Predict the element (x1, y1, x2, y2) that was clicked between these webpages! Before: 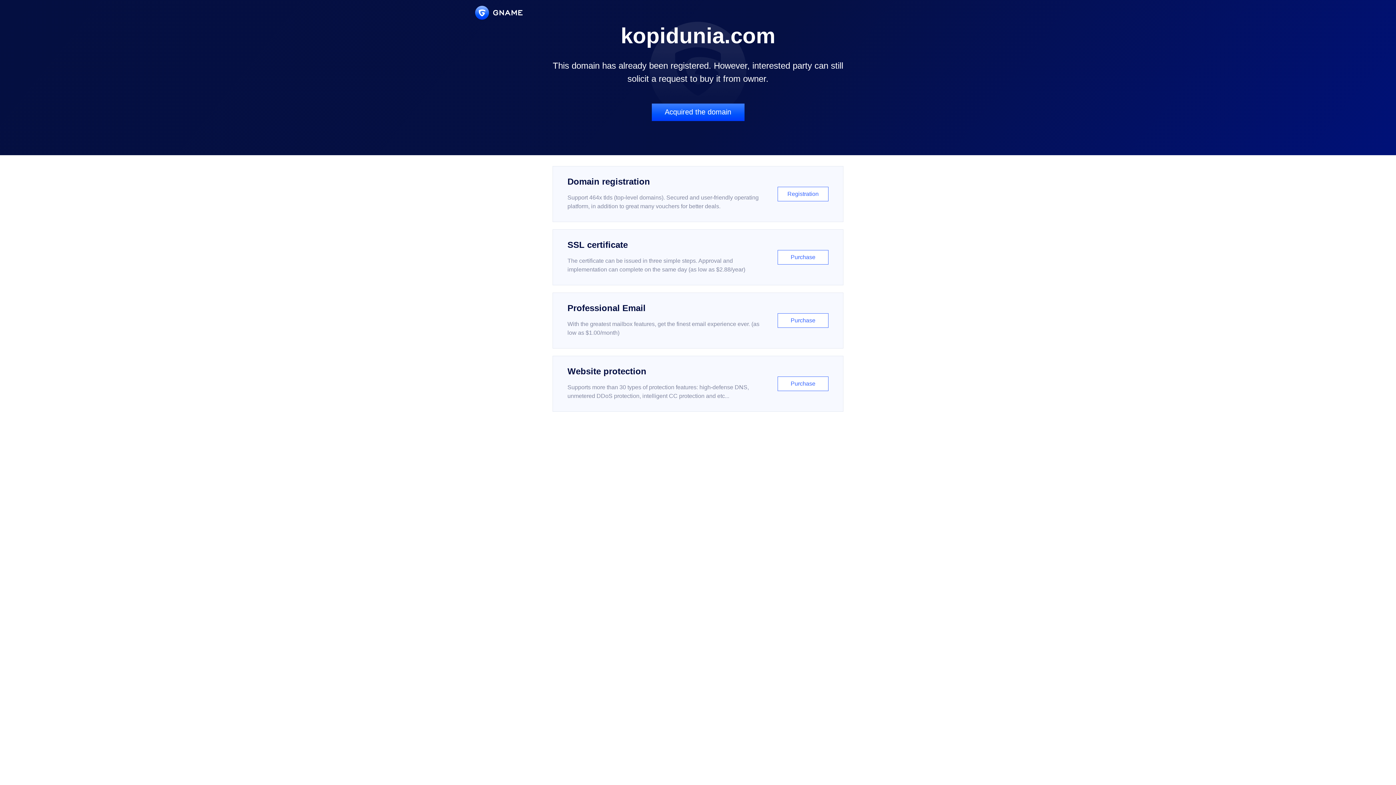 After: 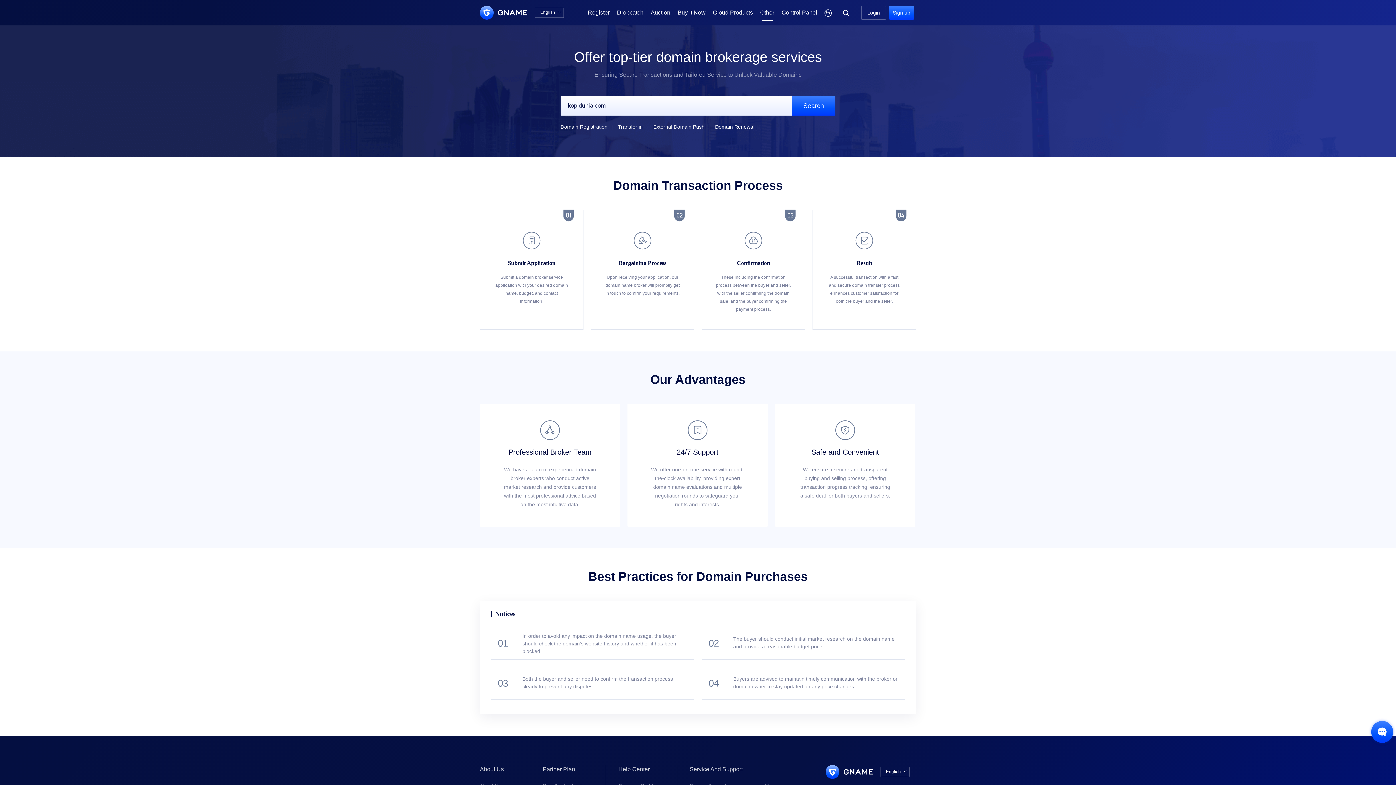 Action: bbox: (651, 103, 744, 121) label: Acquired the domain